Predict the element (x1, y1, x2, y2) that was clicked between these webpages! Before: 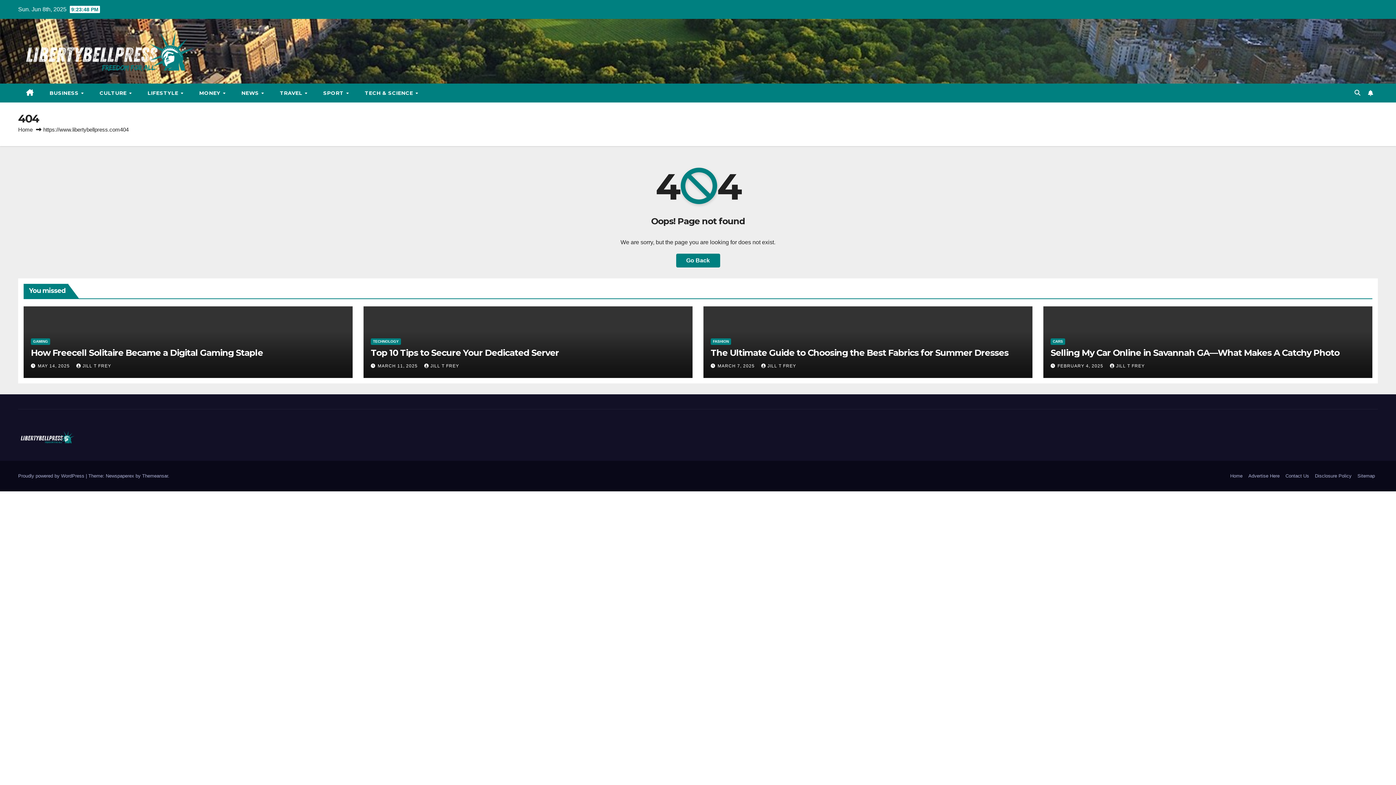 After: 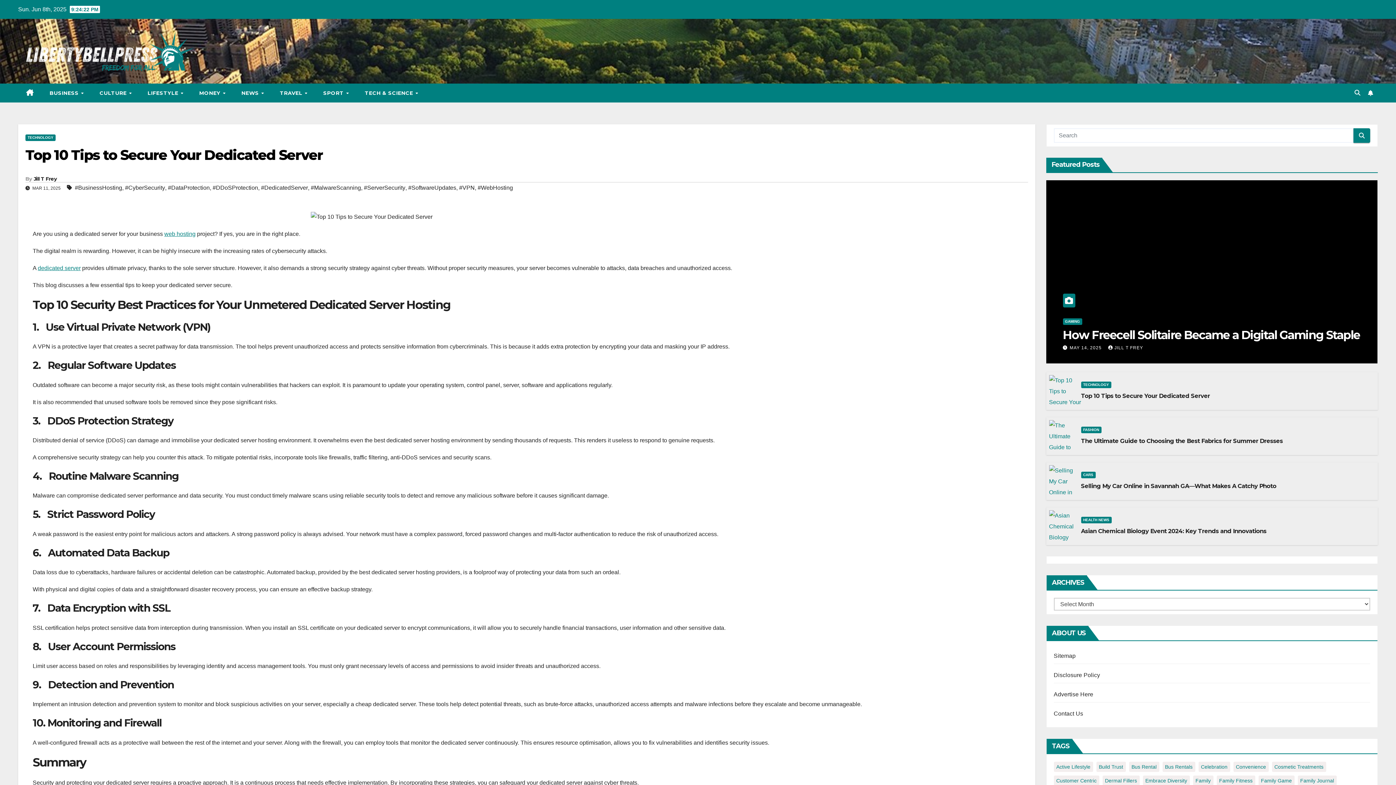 Action: bbox: (370, 347, 559, 358) label: Top 10 Tips to Secure Your Dedicated Server